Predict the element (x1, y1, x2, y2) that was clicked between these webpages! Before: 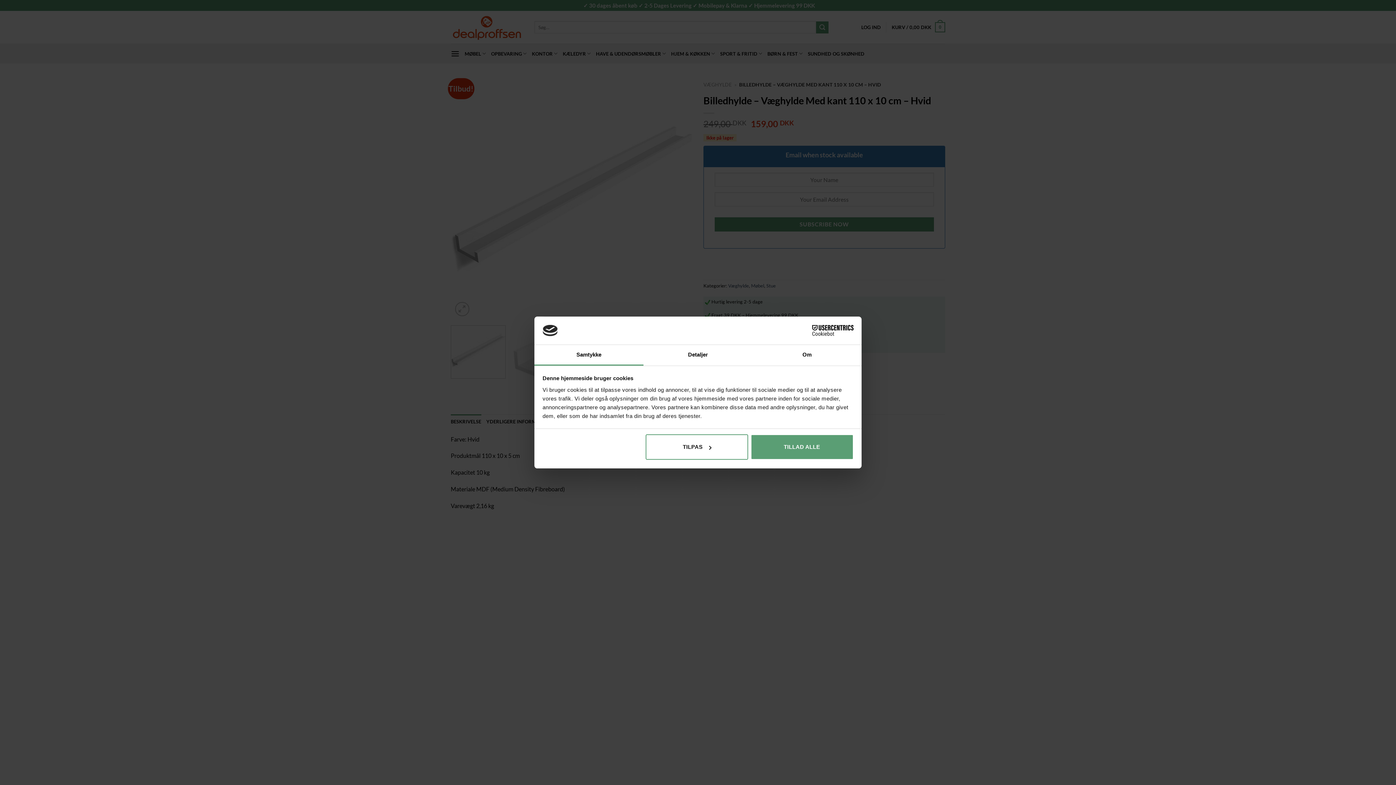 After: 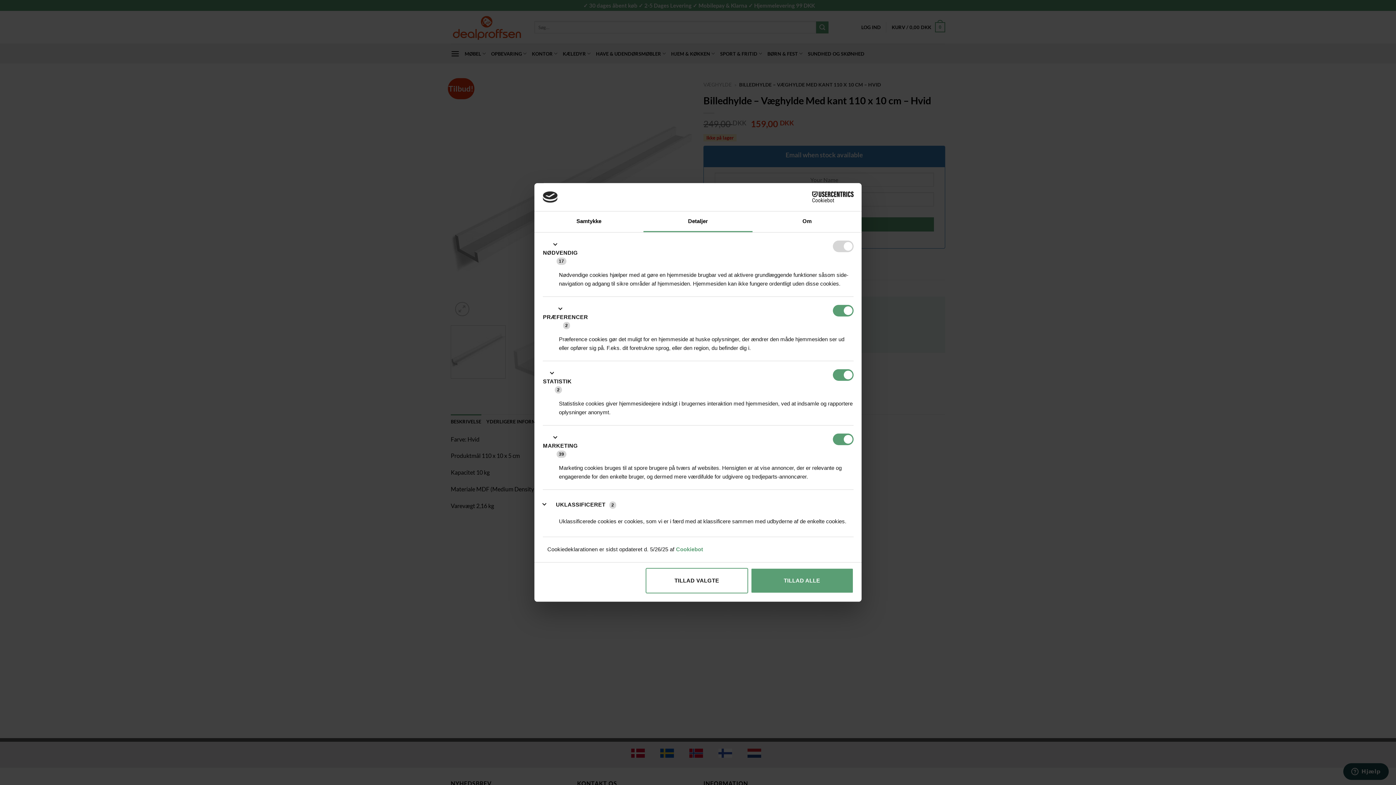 Action: bbox: (645, 434, 748, 460) label: TILPAS